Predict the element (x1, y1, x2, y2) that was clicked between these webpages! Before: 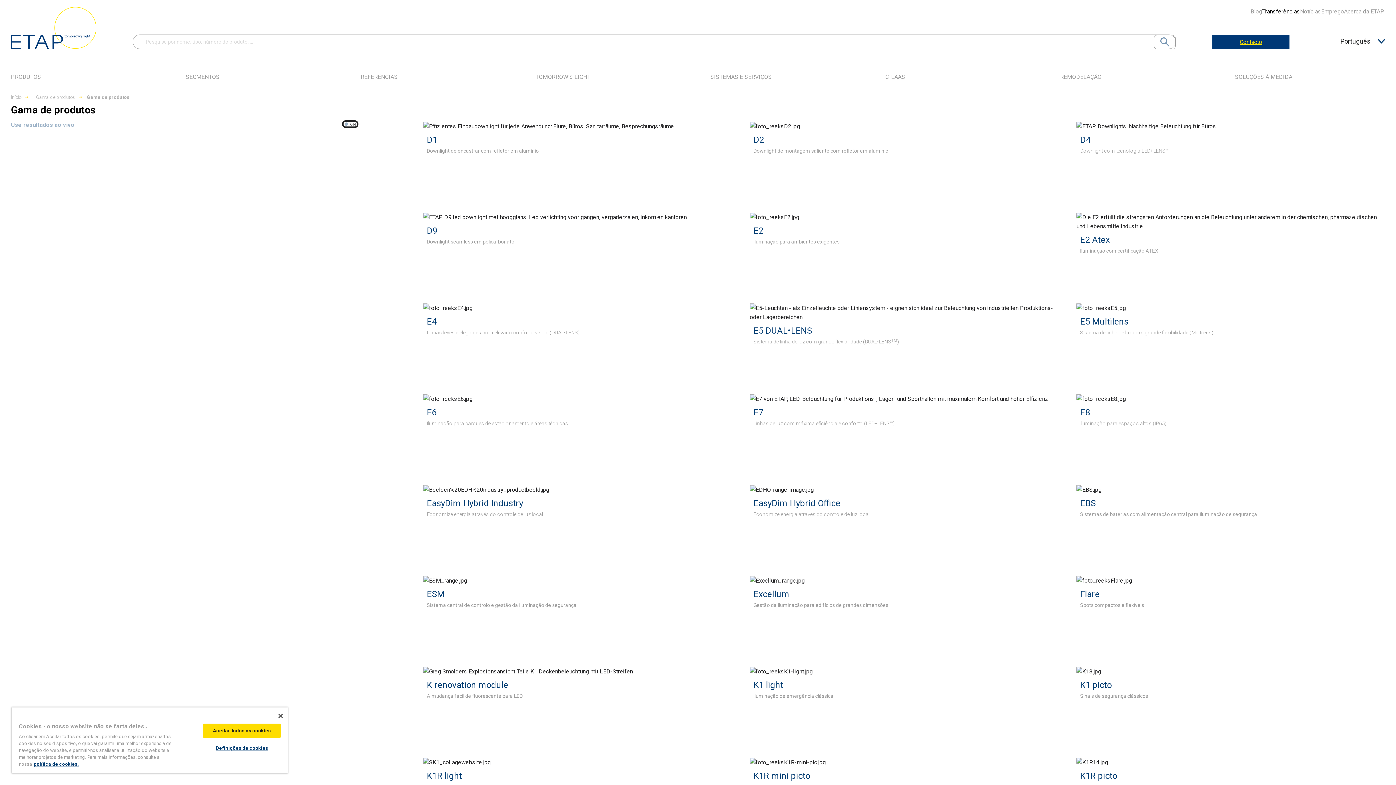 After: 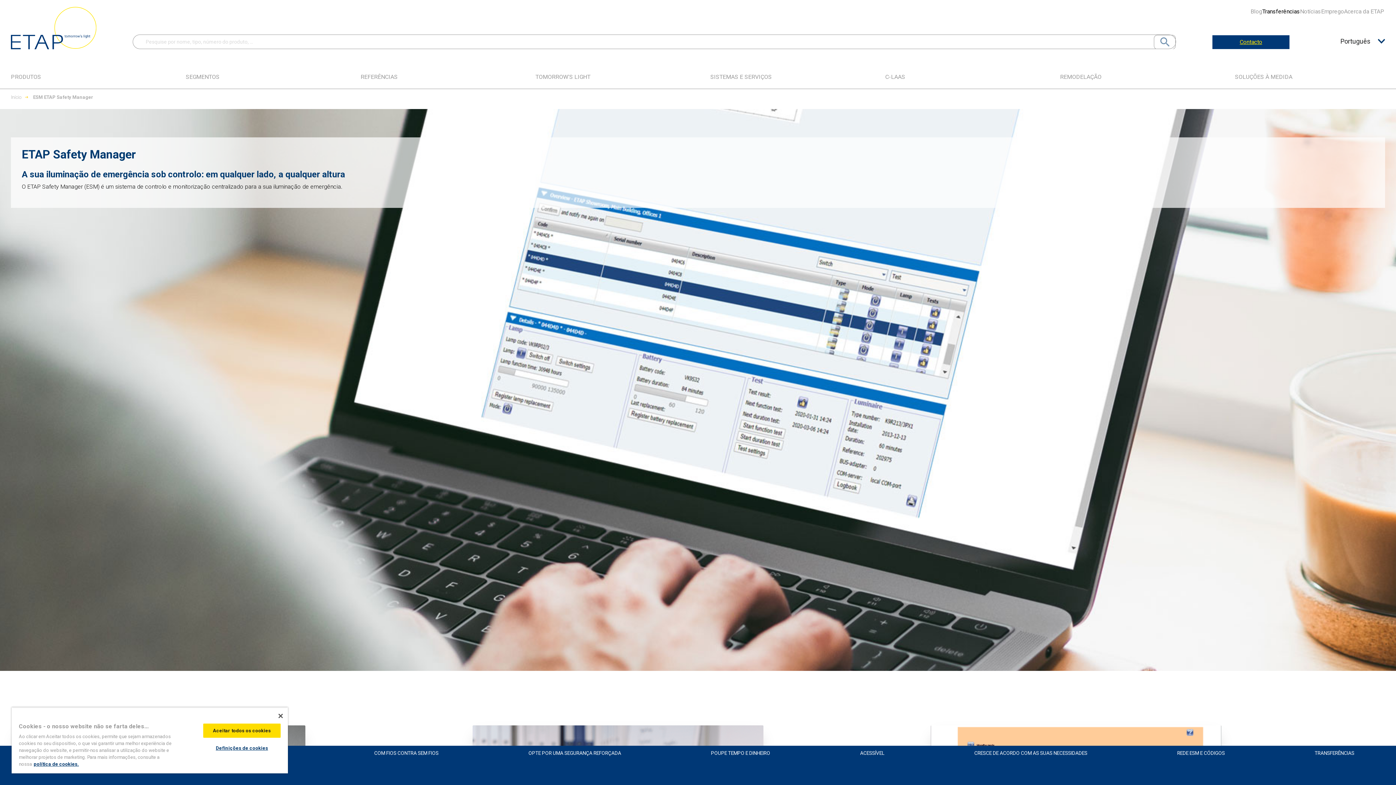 Action: bbox: (423, 576, 731, 612) label: ESM
Sistema central de controlo e gestão da iluminação de segurança